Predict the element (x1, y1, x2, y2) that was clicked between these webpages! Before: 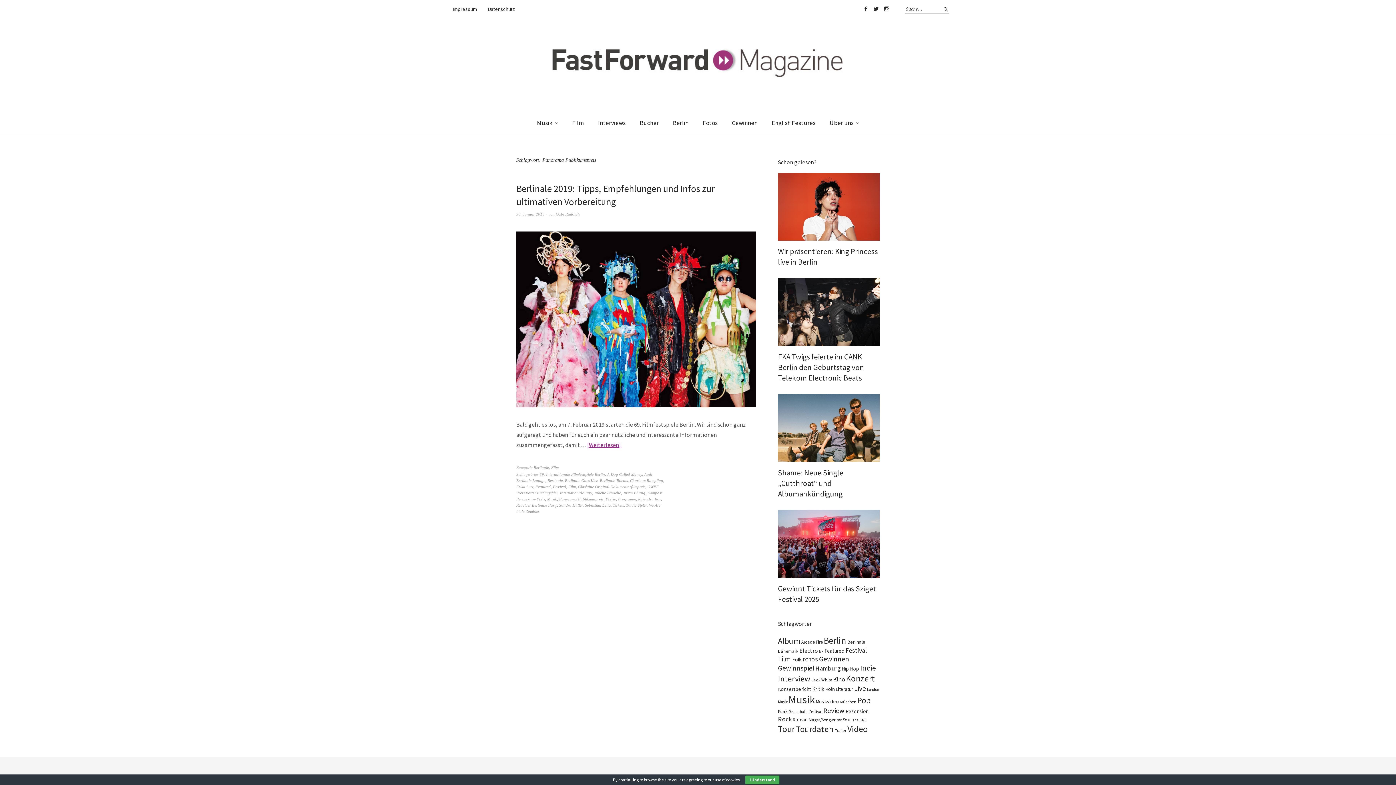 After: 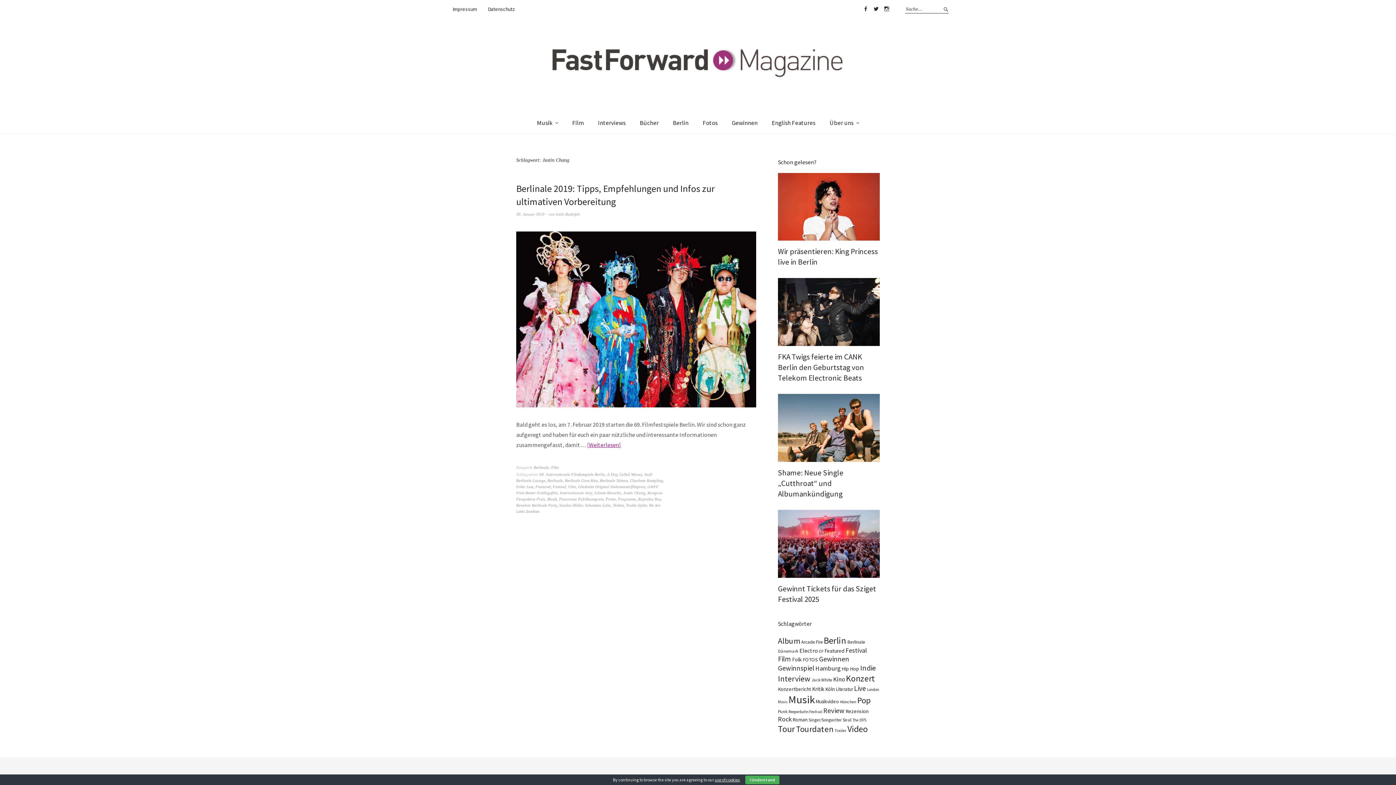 Action: bbox: (623, 491, 645, 495) label: Justin Chang